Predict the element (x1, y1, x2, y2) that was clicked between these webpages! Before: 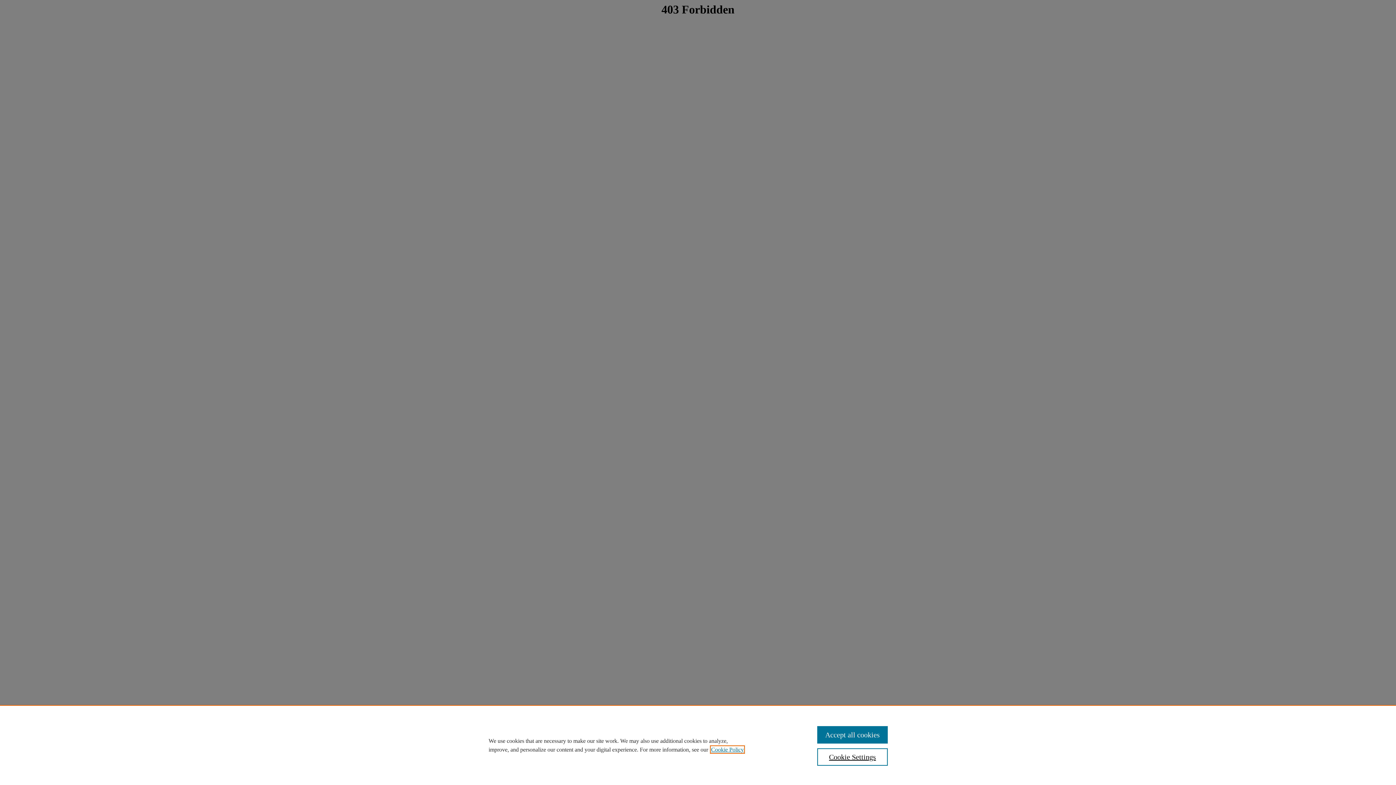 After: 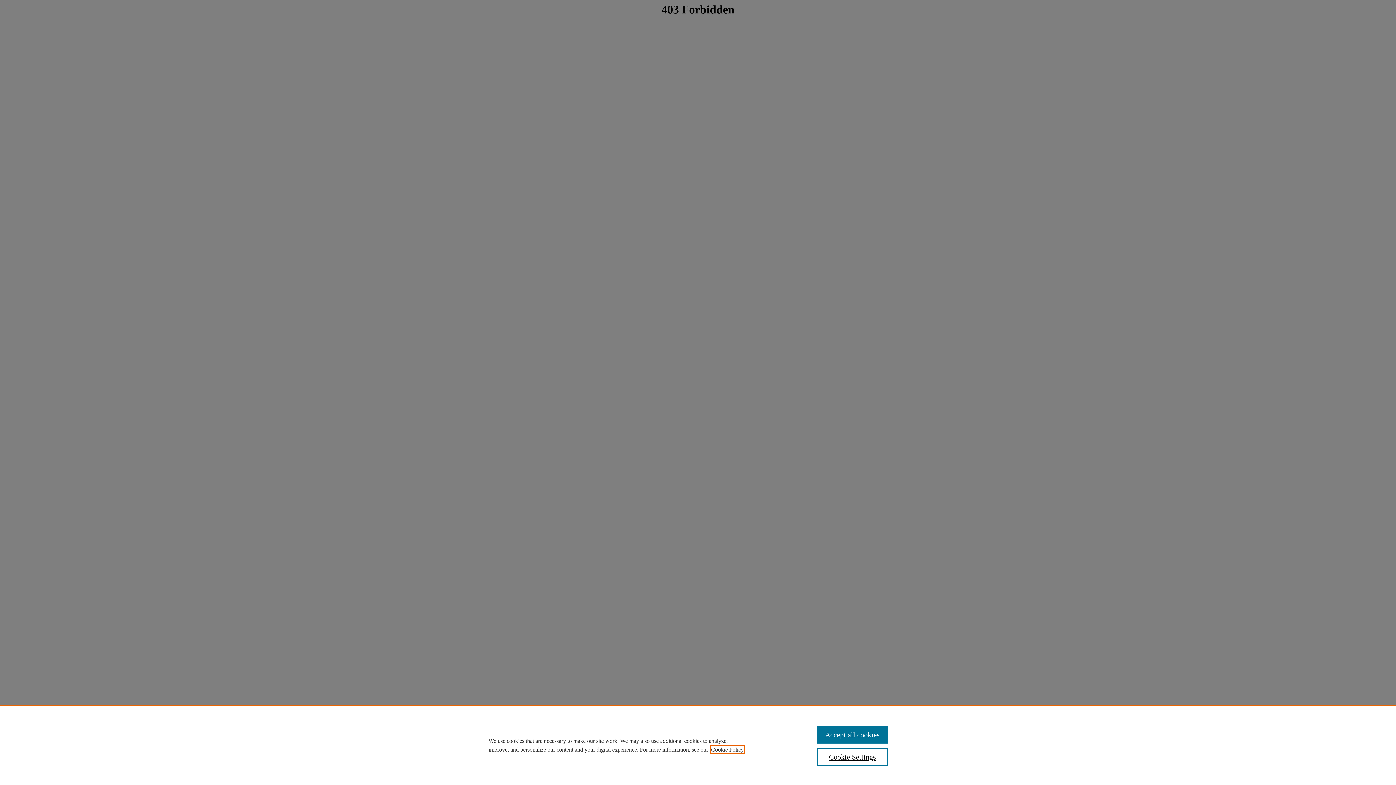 Action: bbox: (711, 746, 744, 753) label: , opens in a new tab